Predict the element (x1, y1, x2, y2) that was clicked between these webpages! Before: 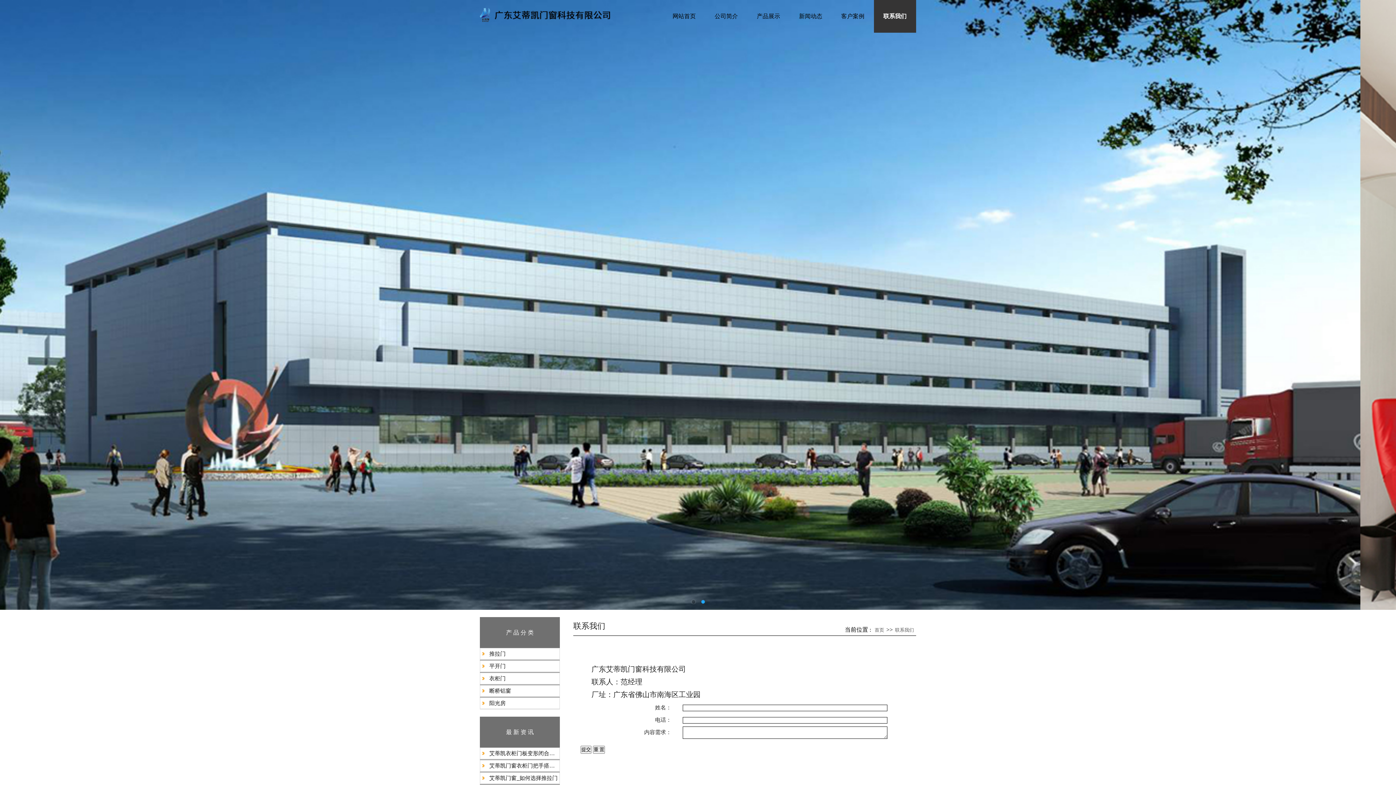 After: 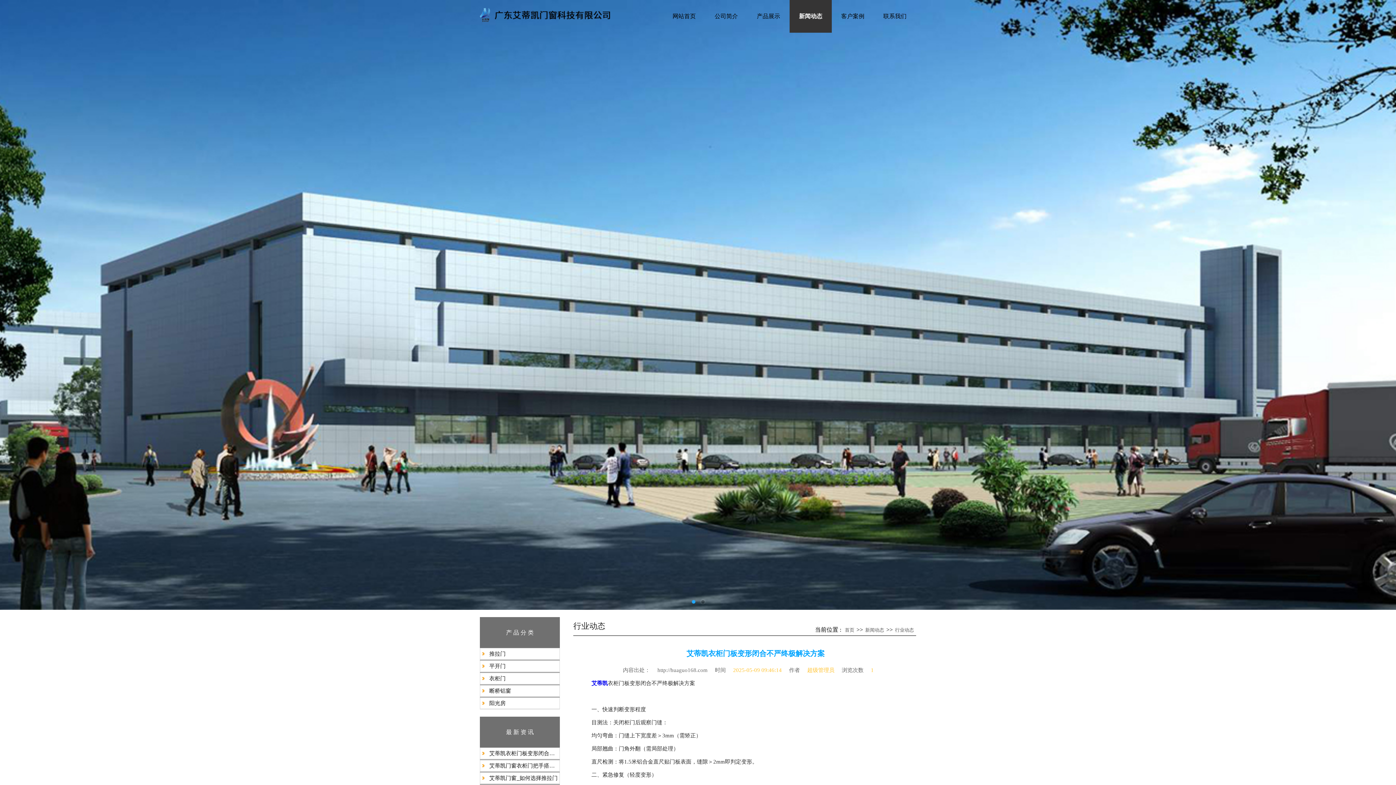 Action: label: 艾蒂凯衣柜门板变形闭合不严终极解决方案 bbox: (480, 748, 559, 759)